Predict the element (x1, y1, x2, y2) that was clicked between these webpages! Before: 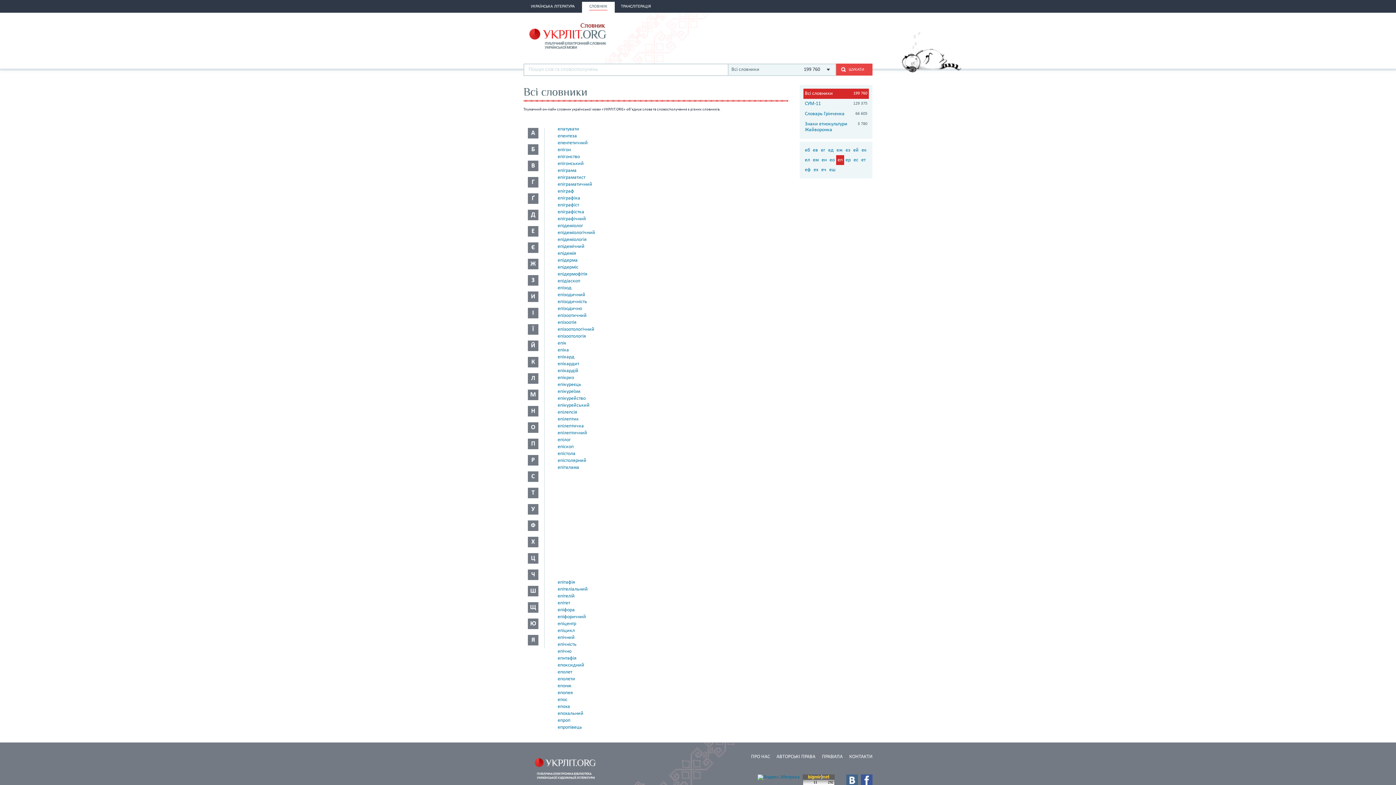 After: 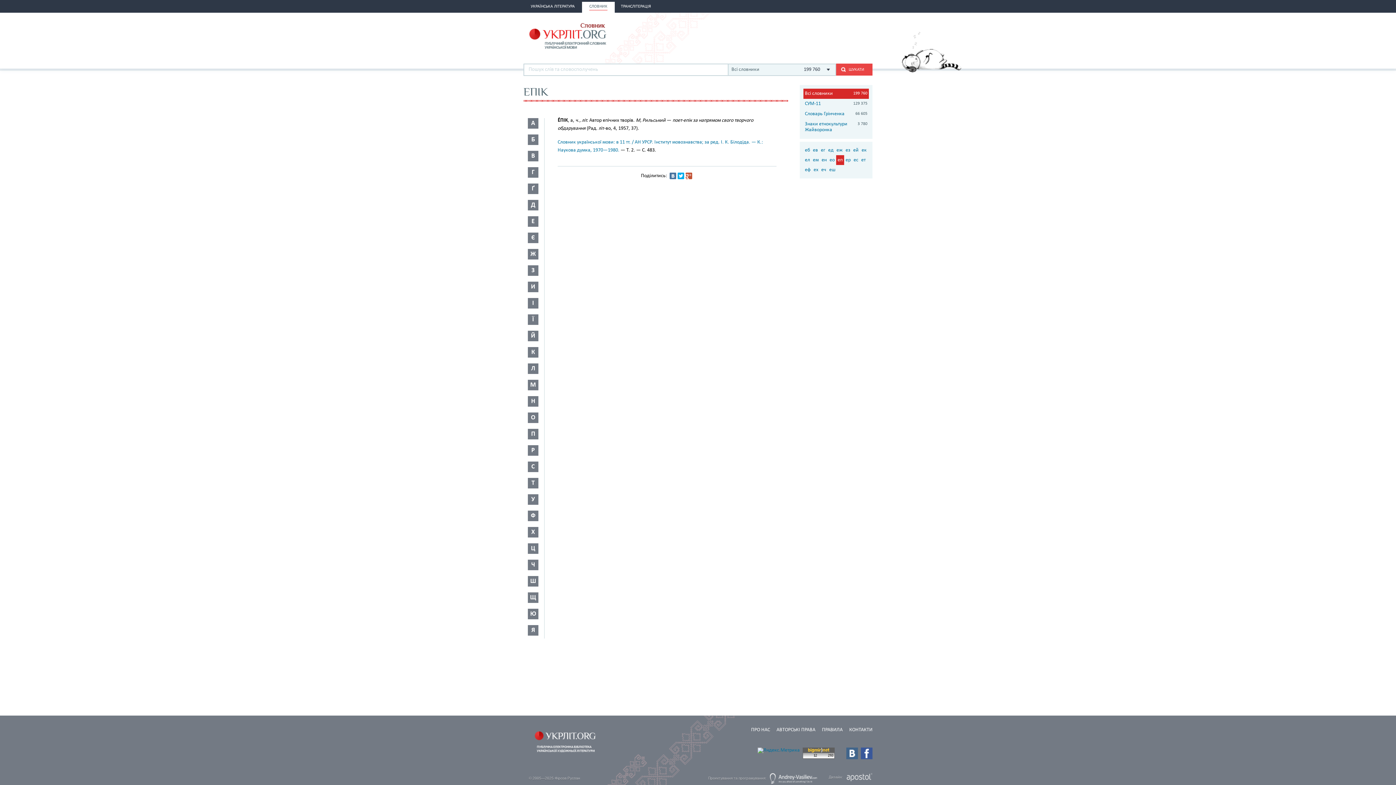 Action: bbox: (557, 340, 566, 346) label: епік